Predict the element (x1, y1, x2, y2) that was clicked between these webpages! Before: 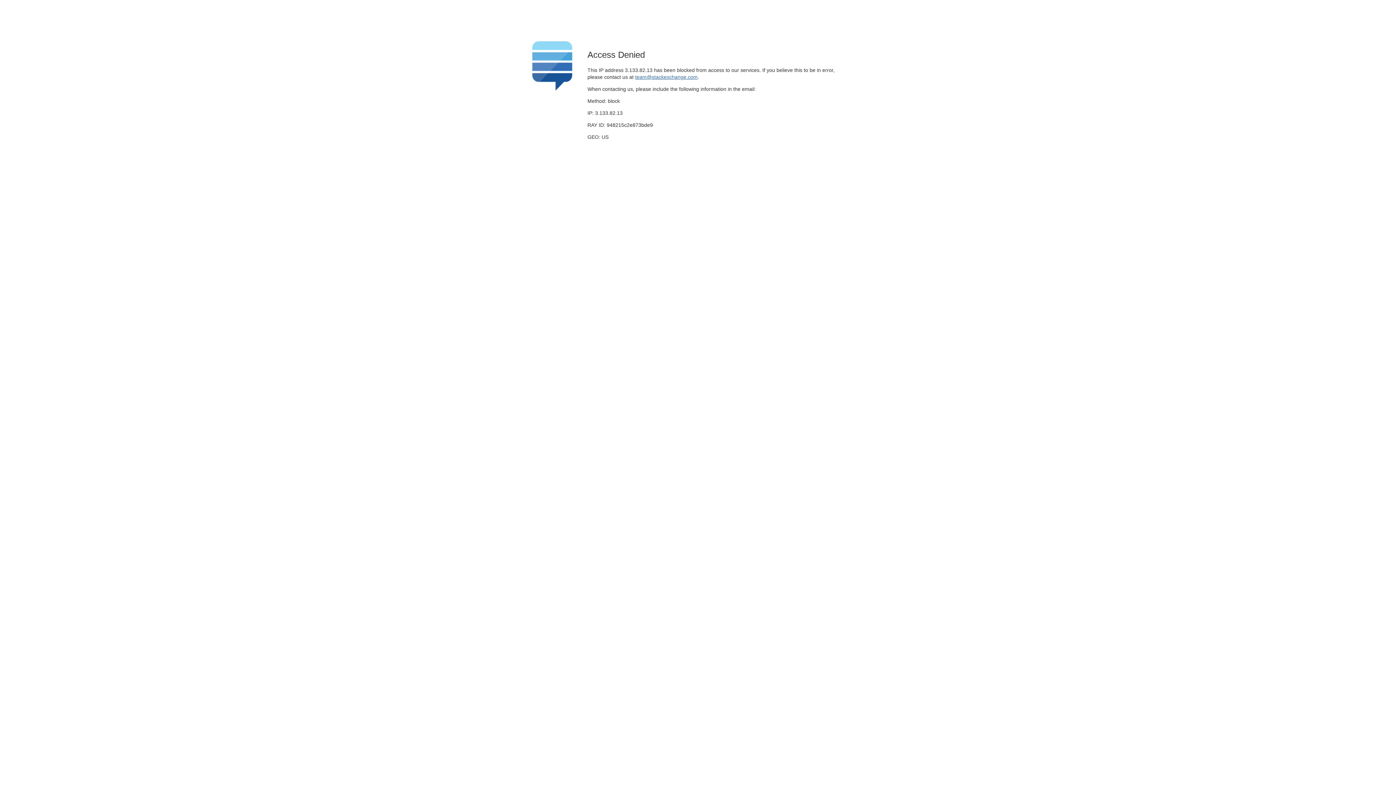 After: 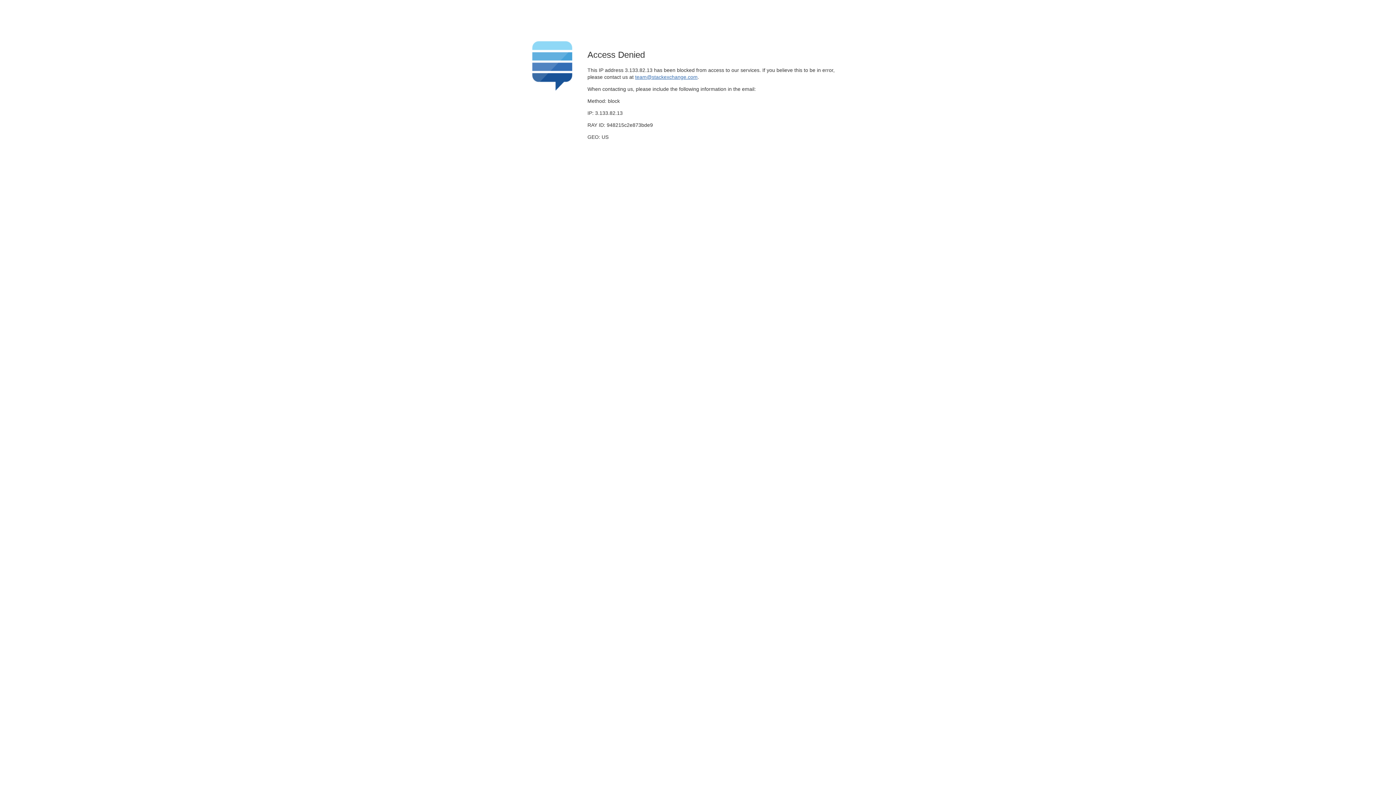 Action: label: team@stackexchange.com bbox: (635, 74, 697, 79)